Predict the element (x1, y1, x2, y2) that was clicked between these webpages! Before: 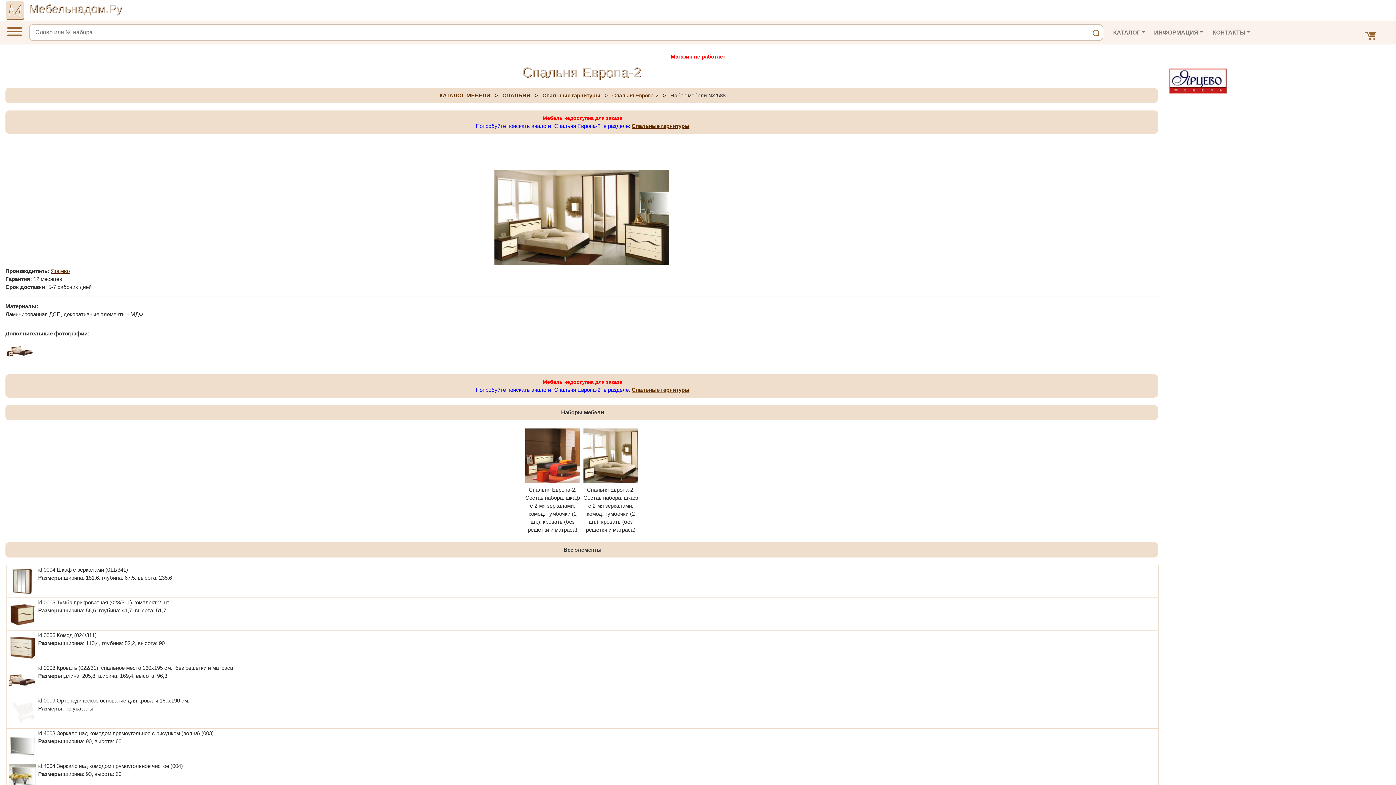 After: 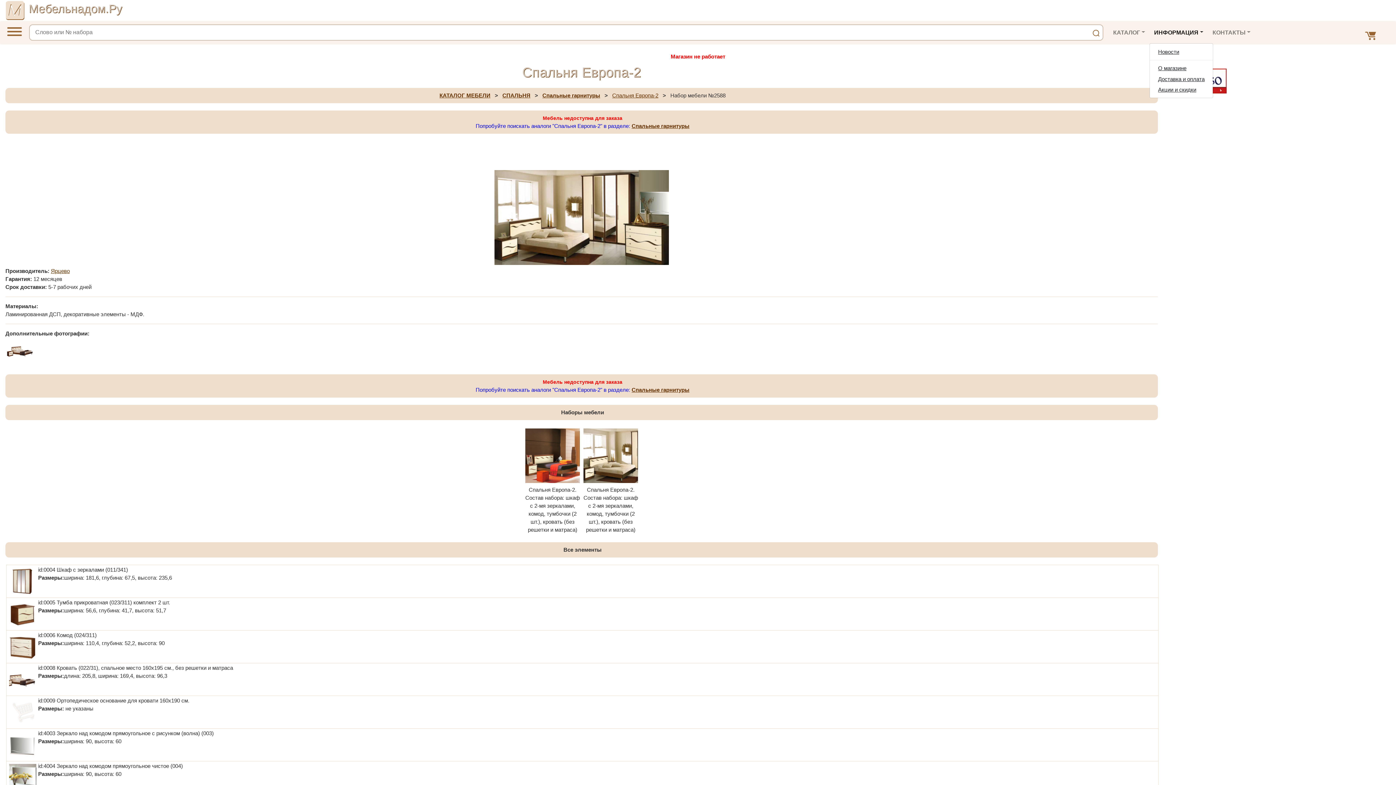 Action: label: ИНФОРМАЦИЯ bbox: (1151, 24, 1206, 40)